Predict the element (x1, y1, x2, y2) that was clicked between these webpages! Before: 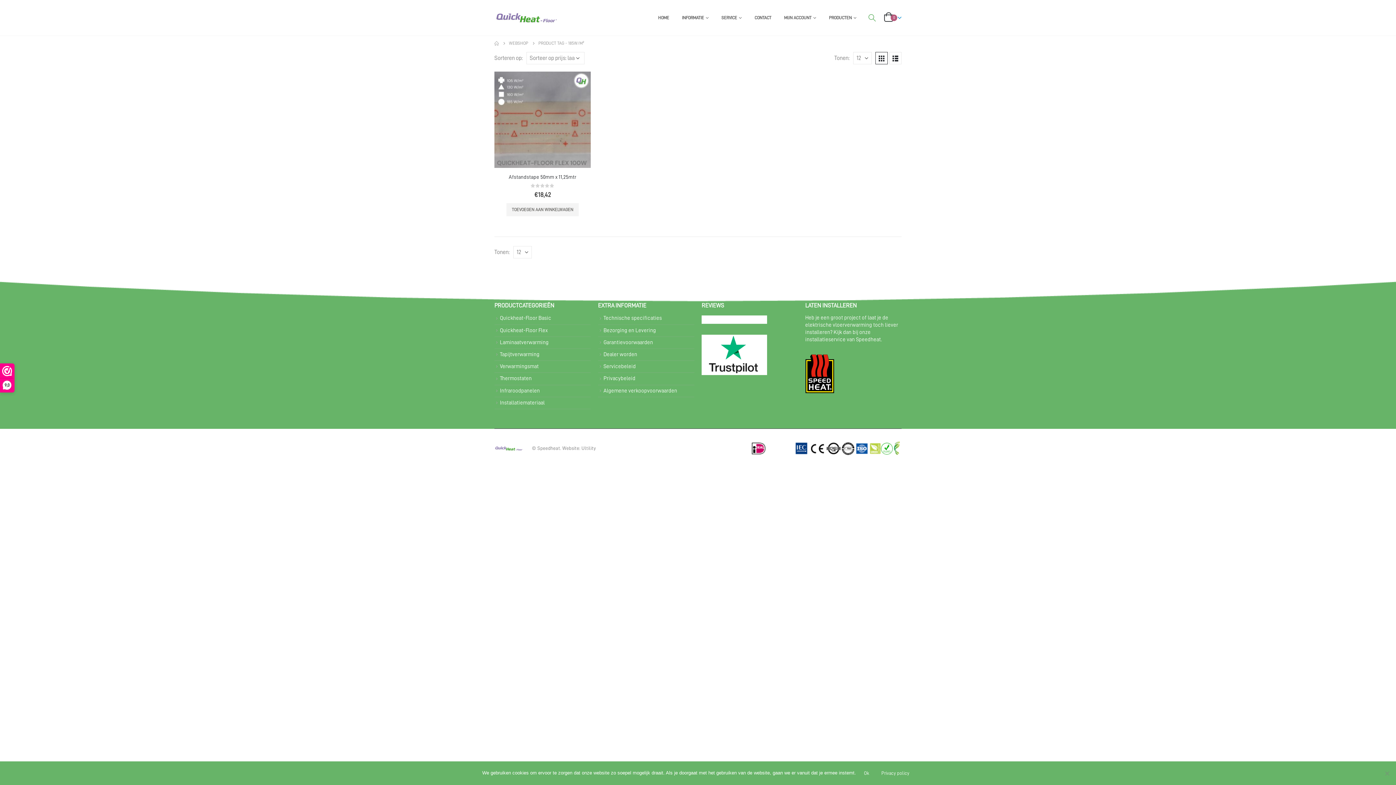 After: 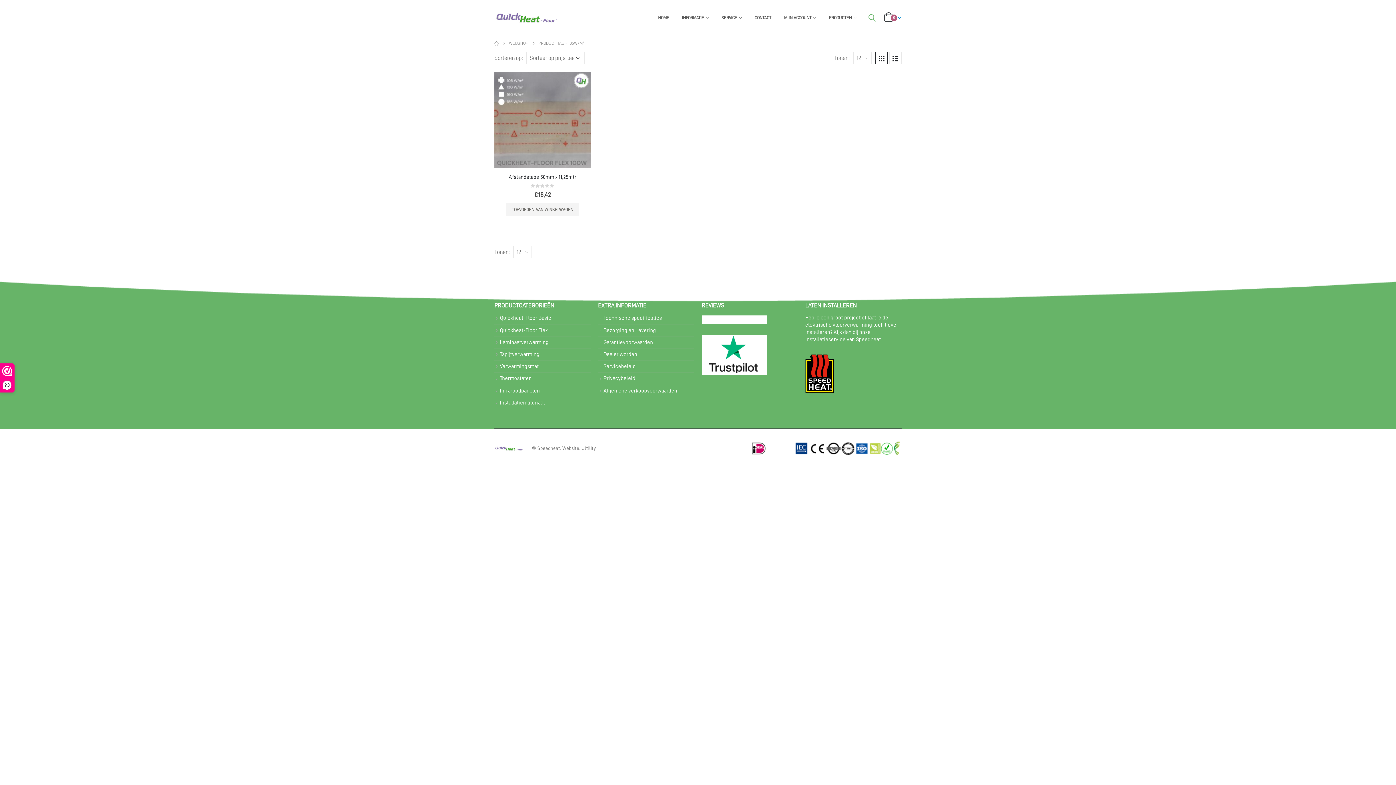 Action: bbox: (859, 767, 873, 780) label: Ok